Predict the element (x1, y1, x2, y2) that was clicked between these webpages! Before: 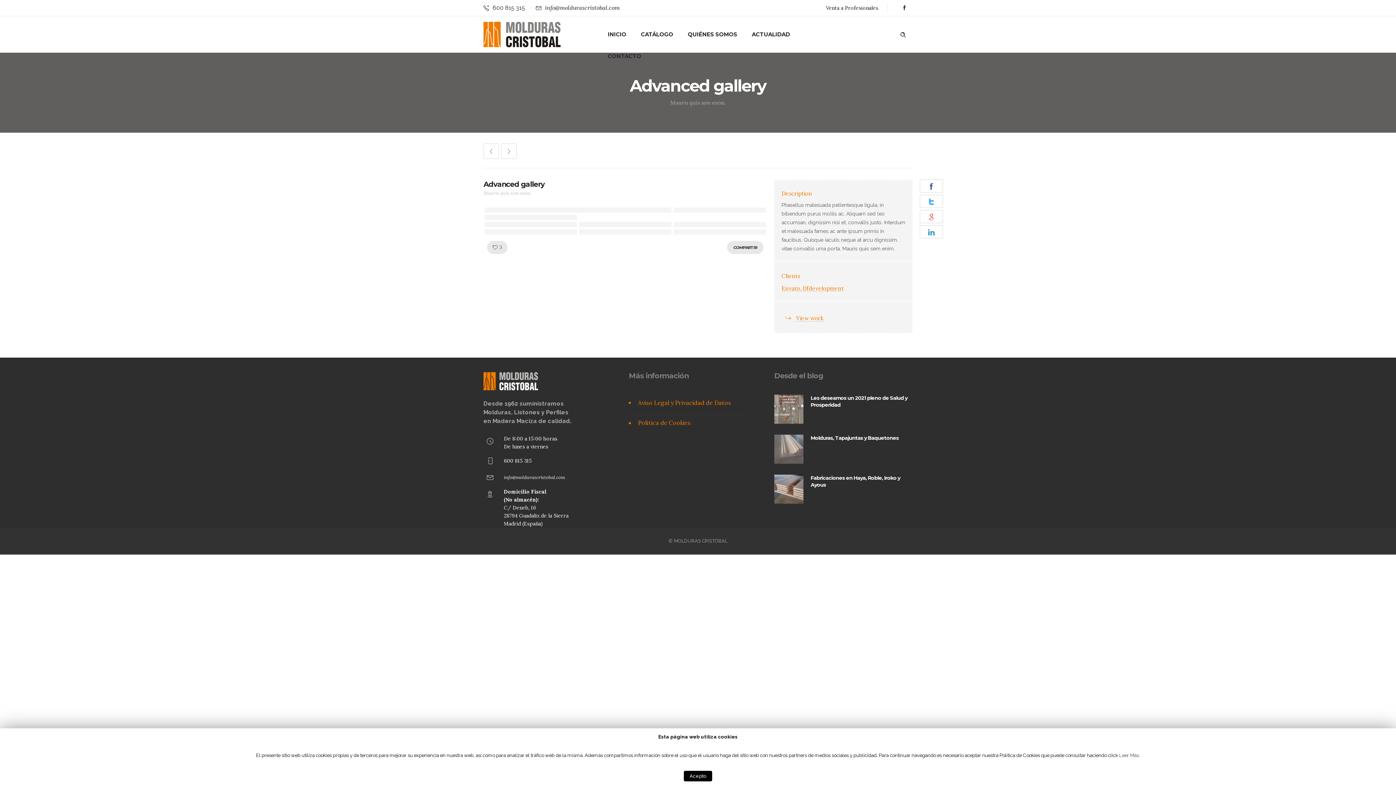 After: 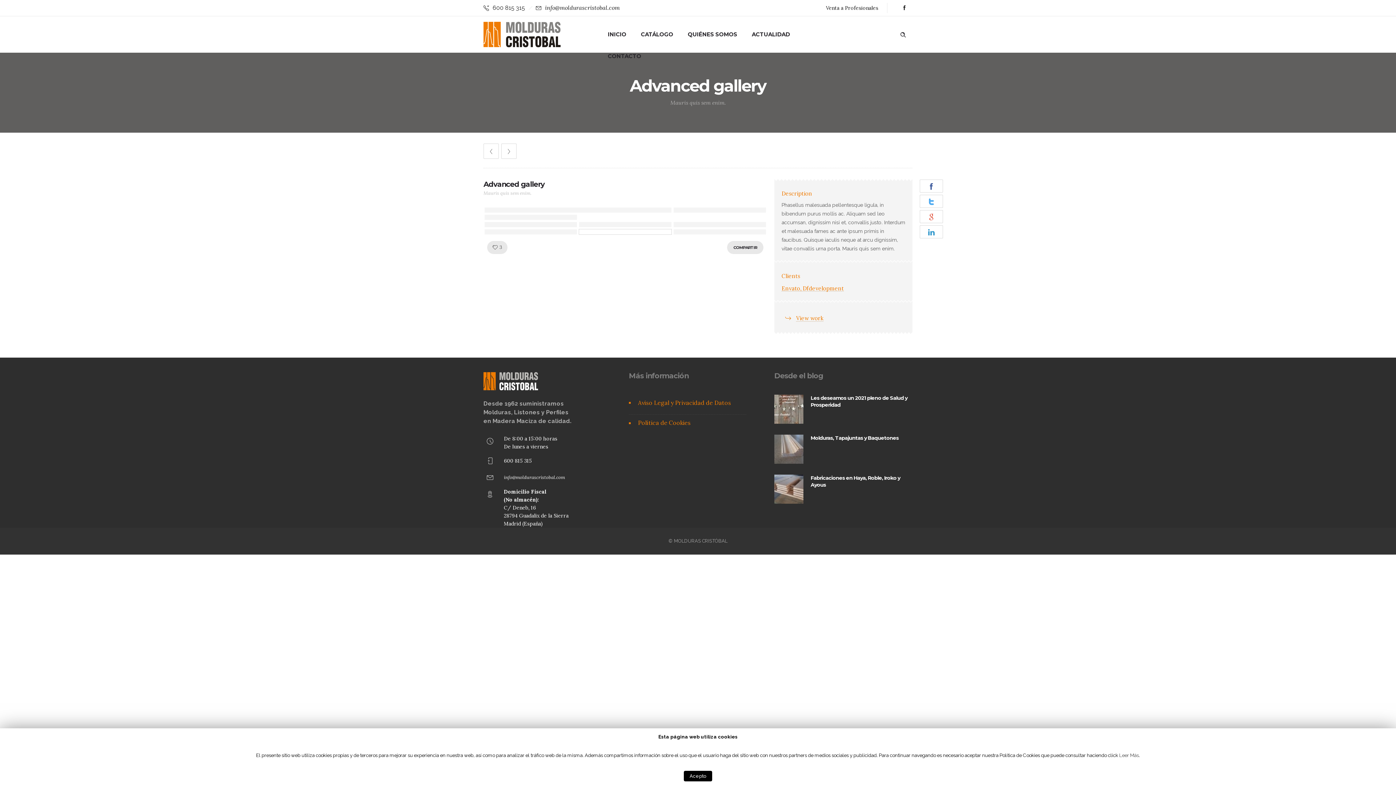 Action: bbox: (578, 228, 672, 235)